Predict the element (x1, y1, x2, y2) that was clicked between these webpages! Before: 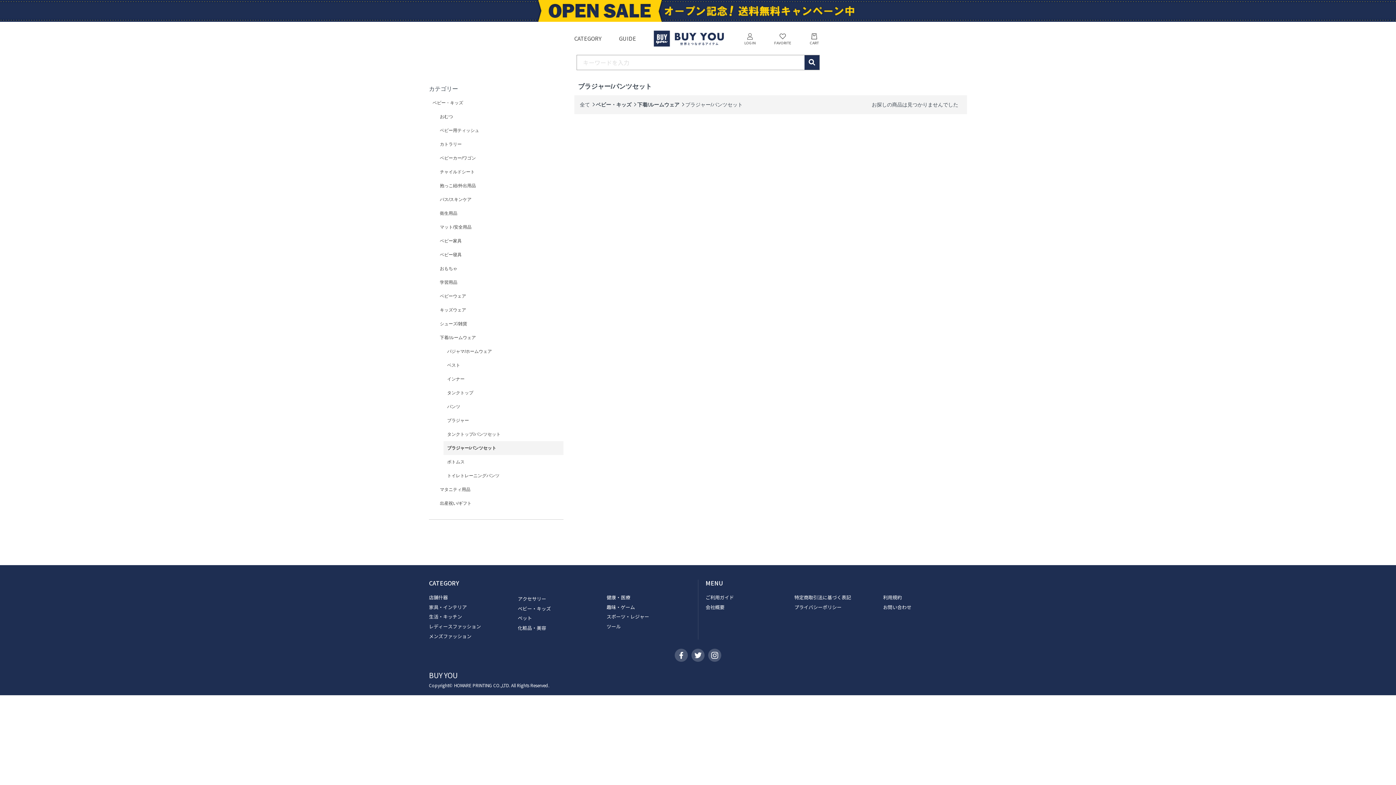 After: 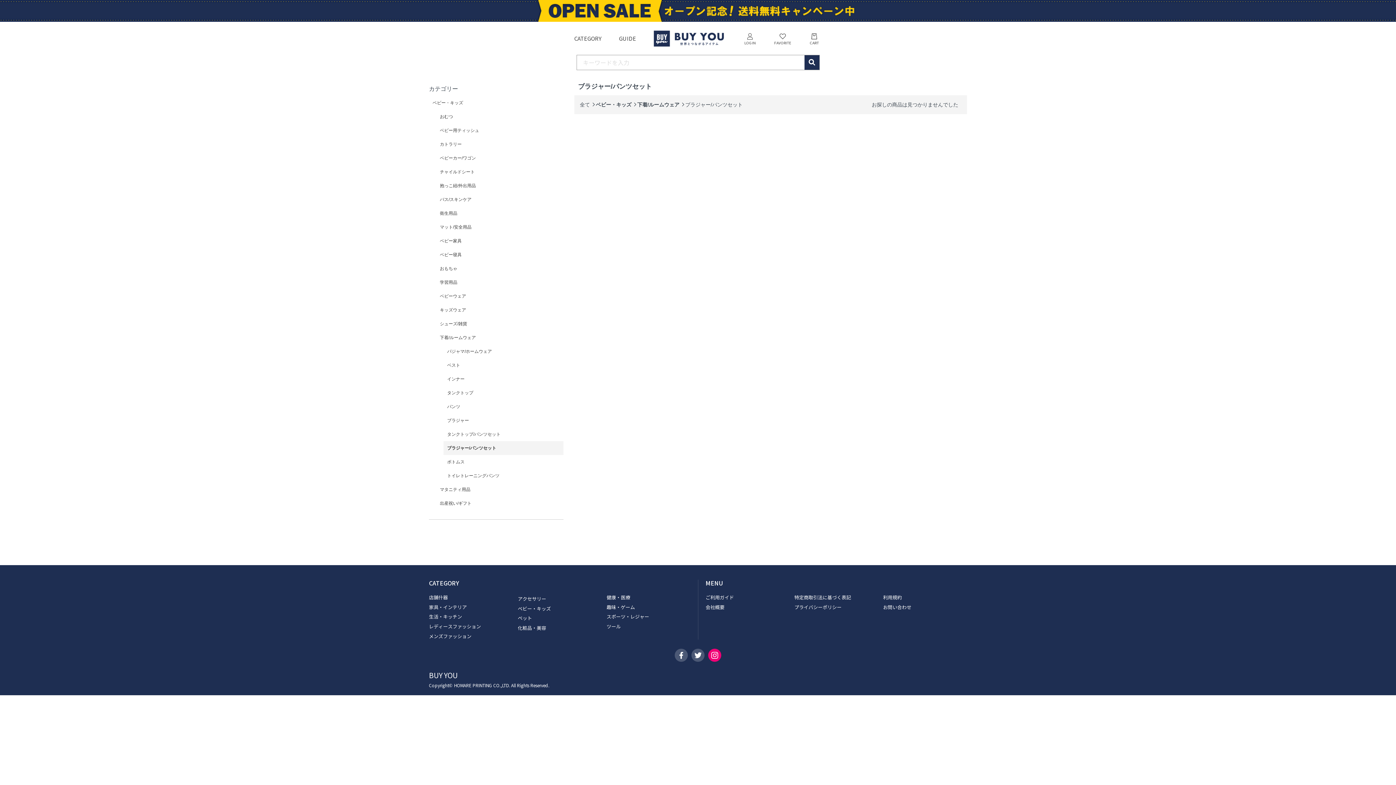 Action: bbox: (708, 649, 721, 662)